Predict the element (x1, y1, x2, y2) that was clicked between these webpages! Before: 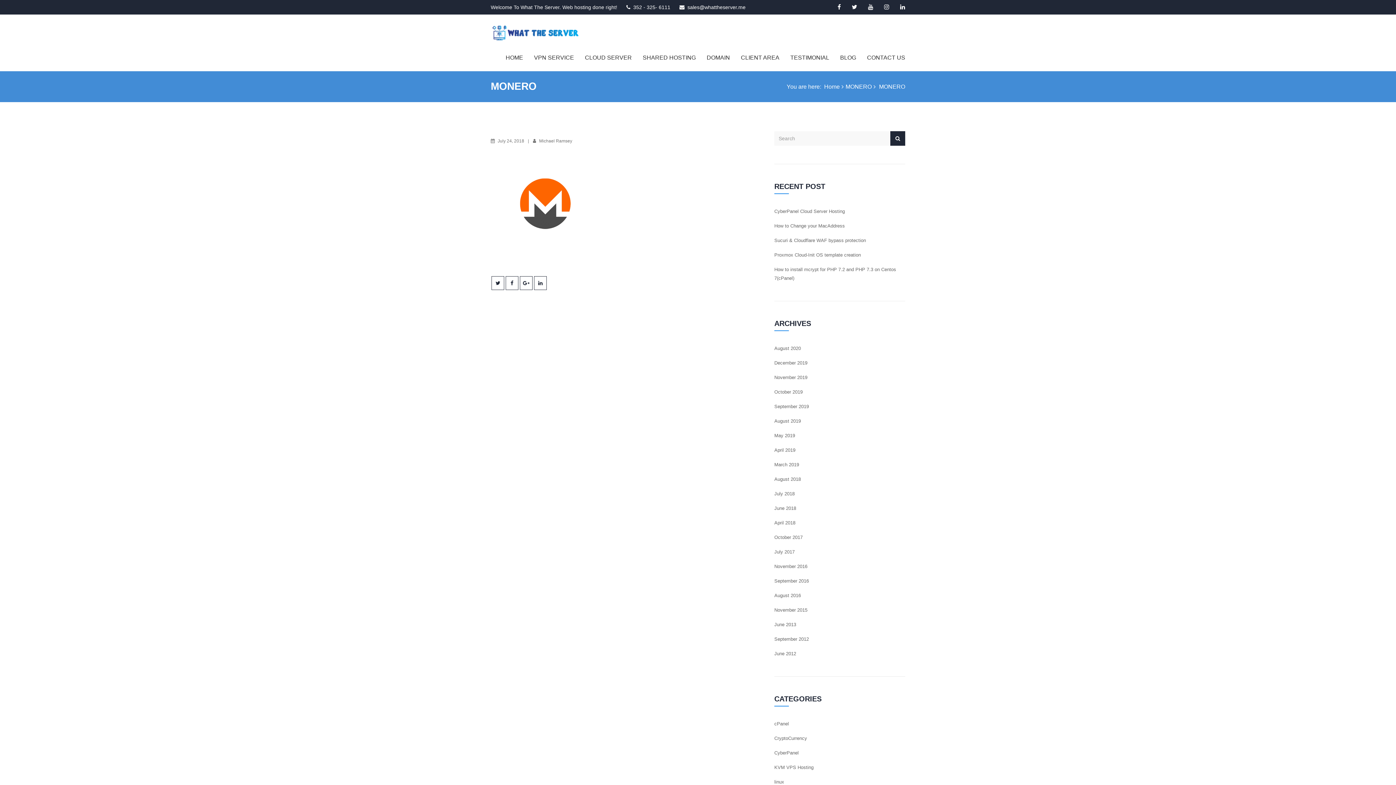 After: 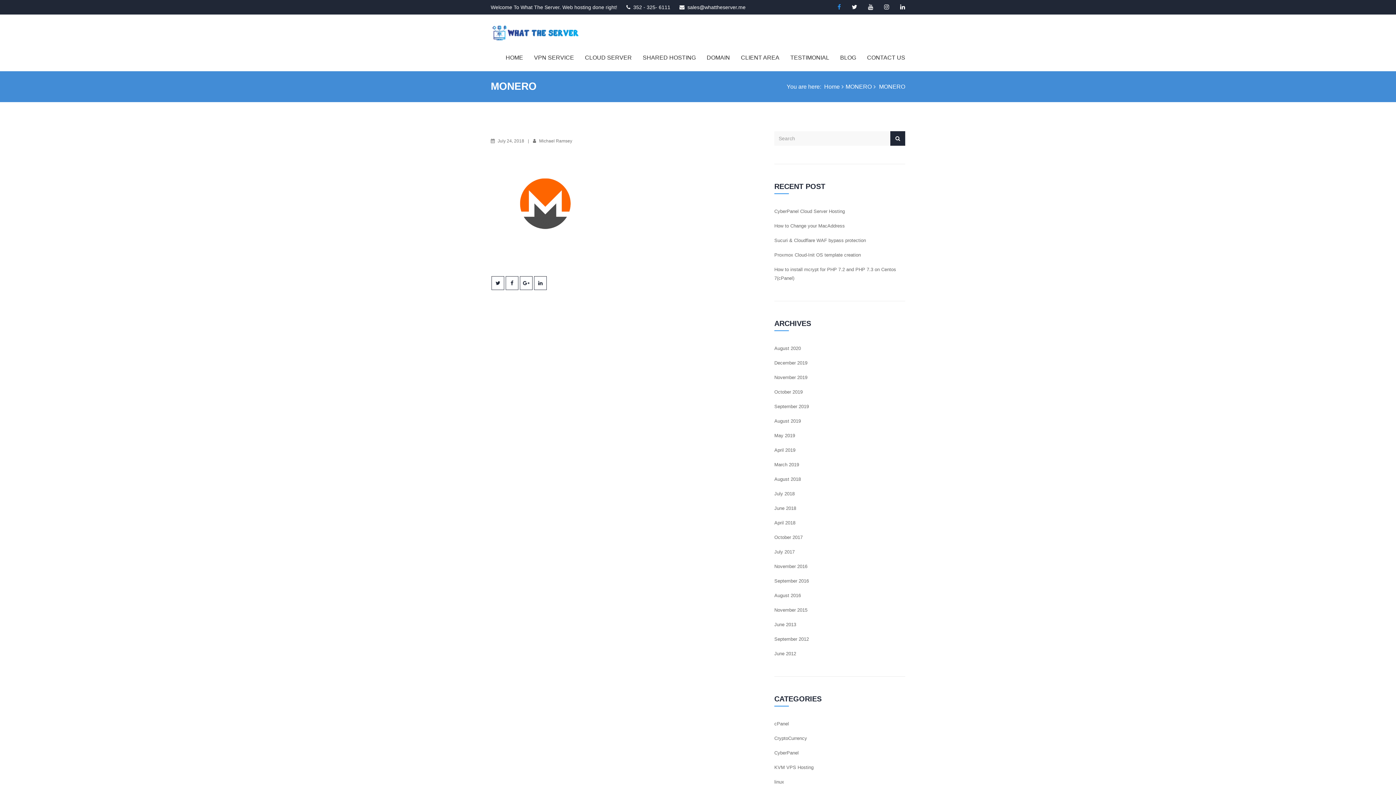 Action: bbox: (832, 0, 846, 14)